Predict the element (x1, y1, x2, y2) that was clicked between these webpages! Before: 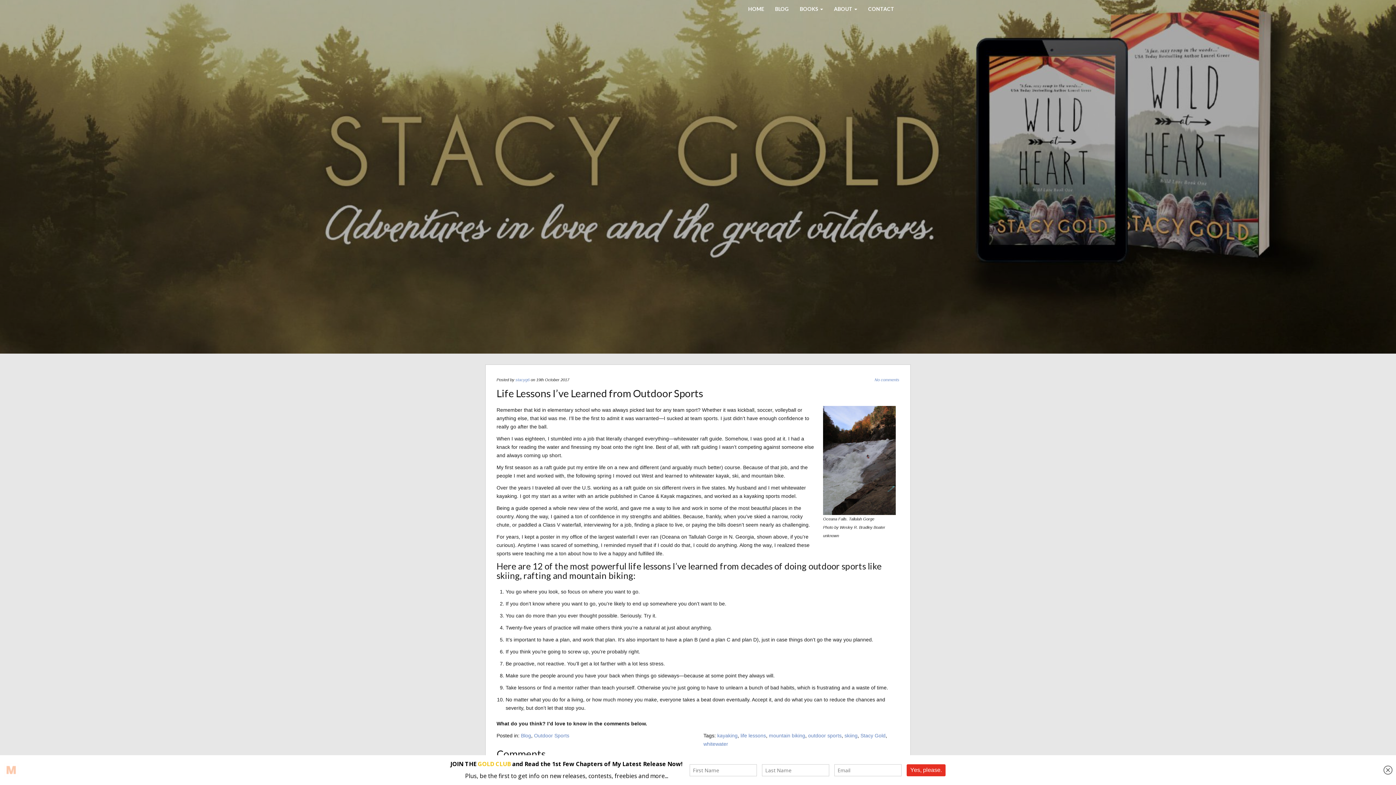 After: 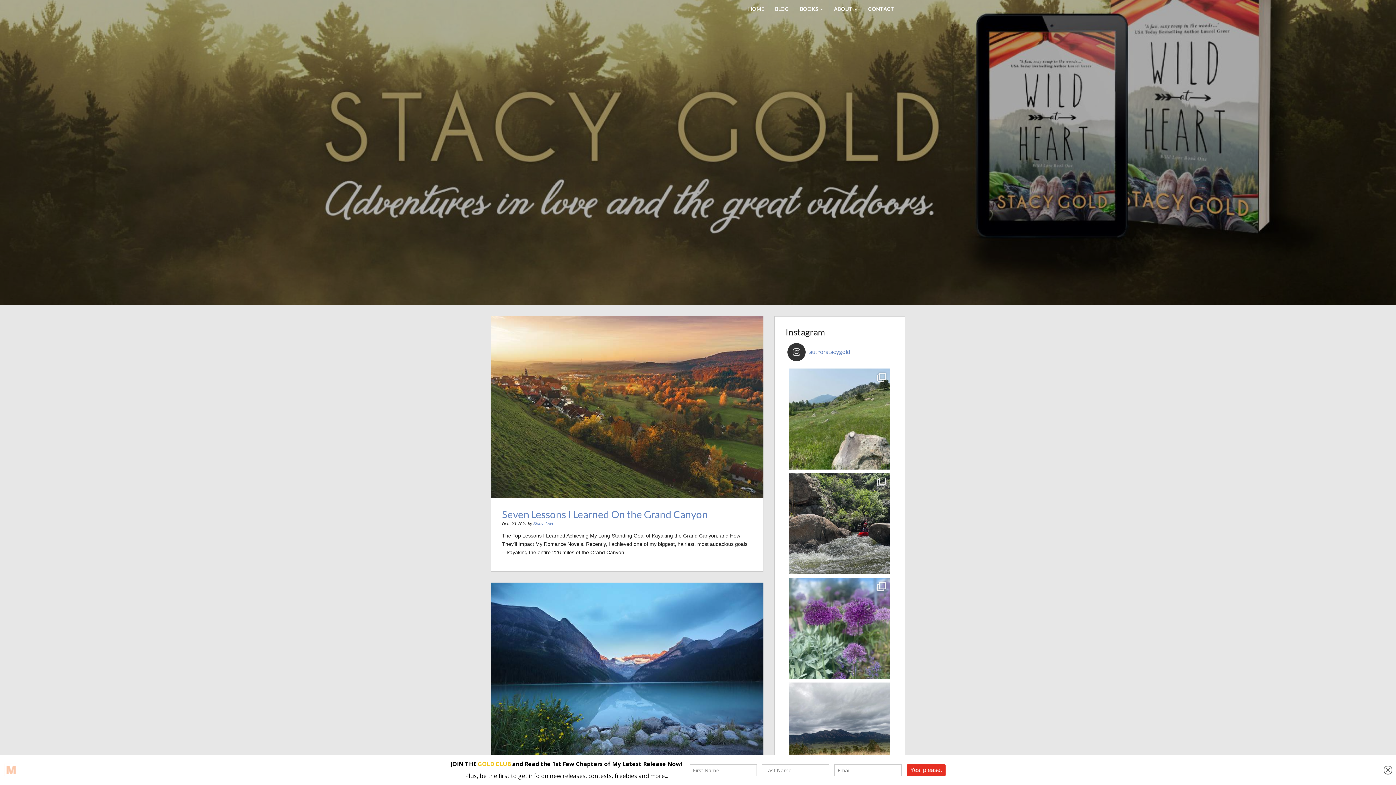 Action: label: kayaking bbox: (717, 733, 737, 739)